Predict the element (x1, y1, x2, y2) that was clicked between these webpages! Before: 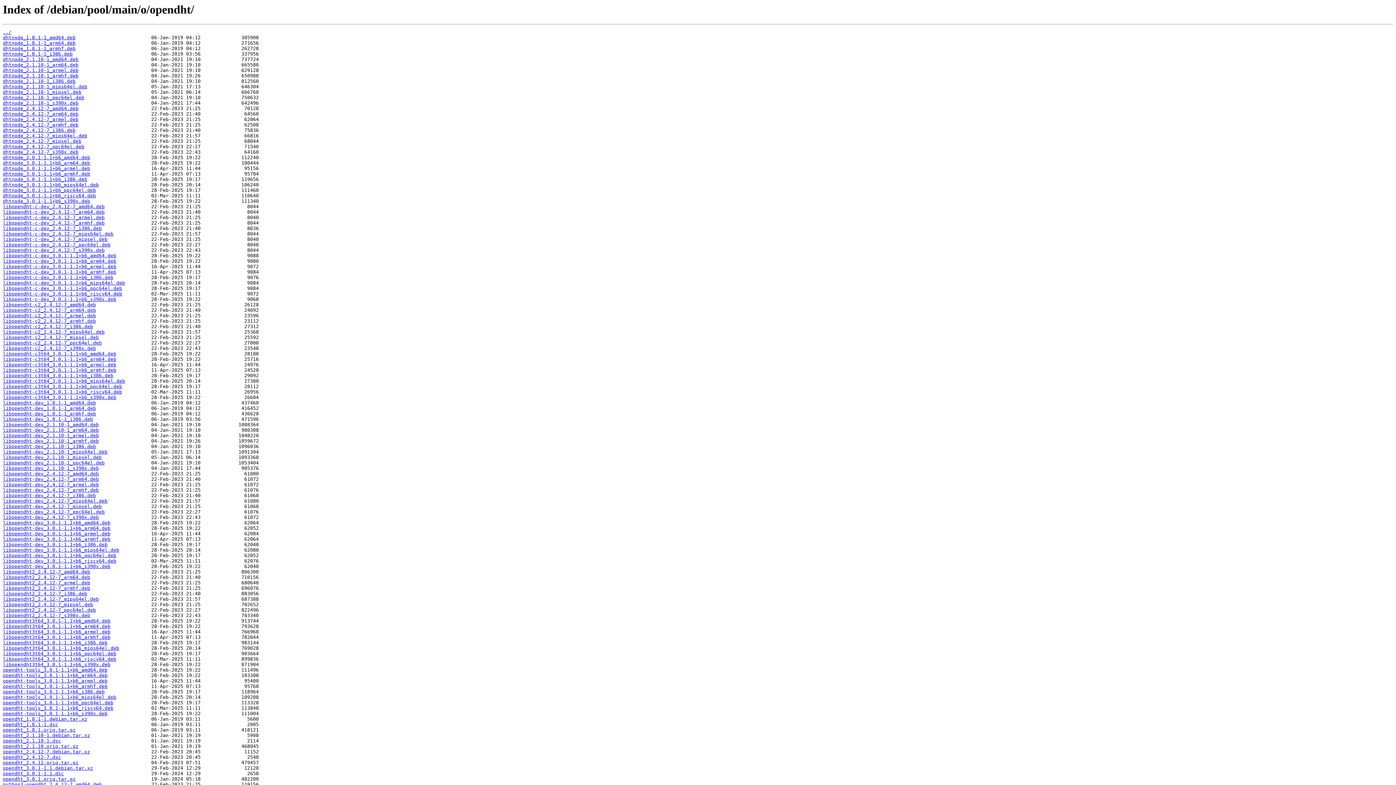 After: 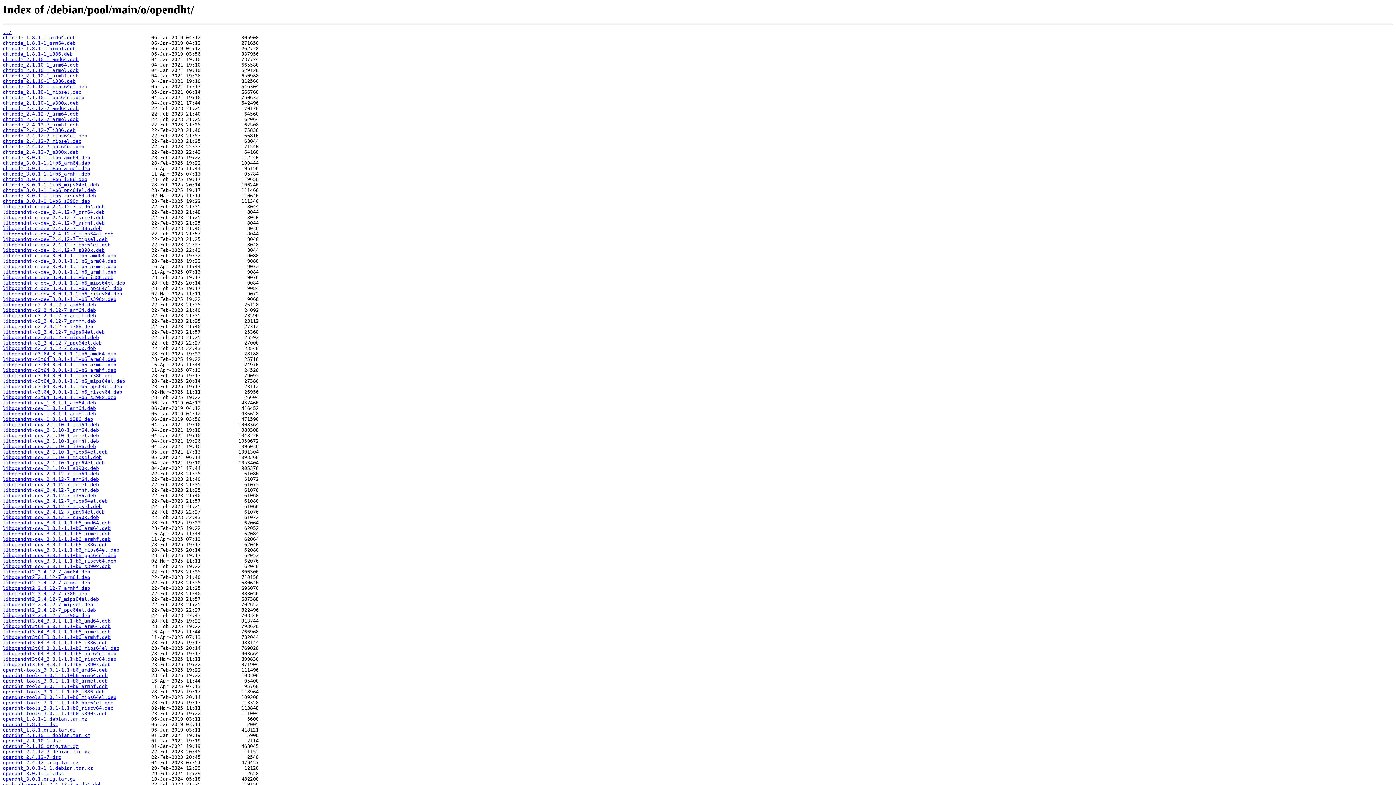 Action: bbox: (2, 651, 116, 656) label: libopendht3t64_3.0.1-1.1+b6_ppc64el.deb